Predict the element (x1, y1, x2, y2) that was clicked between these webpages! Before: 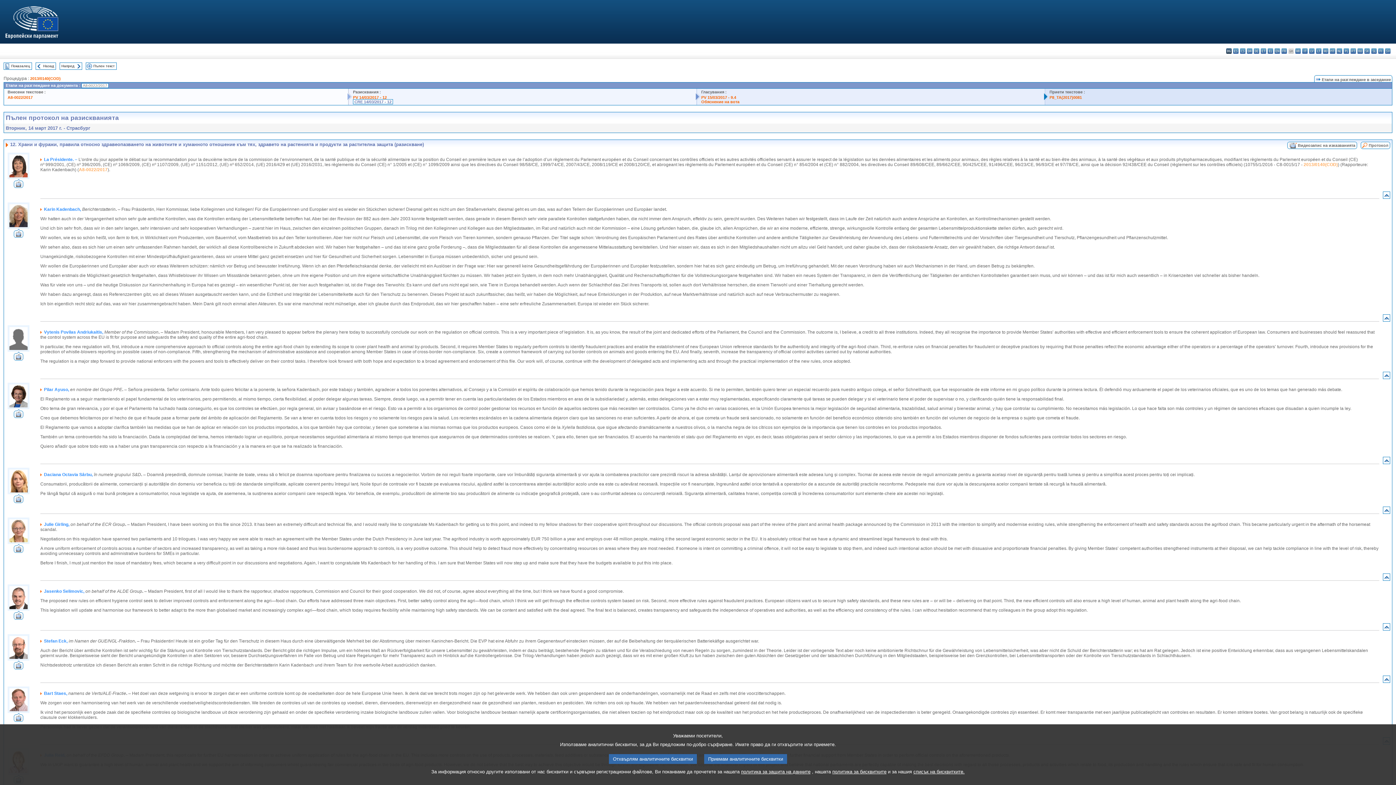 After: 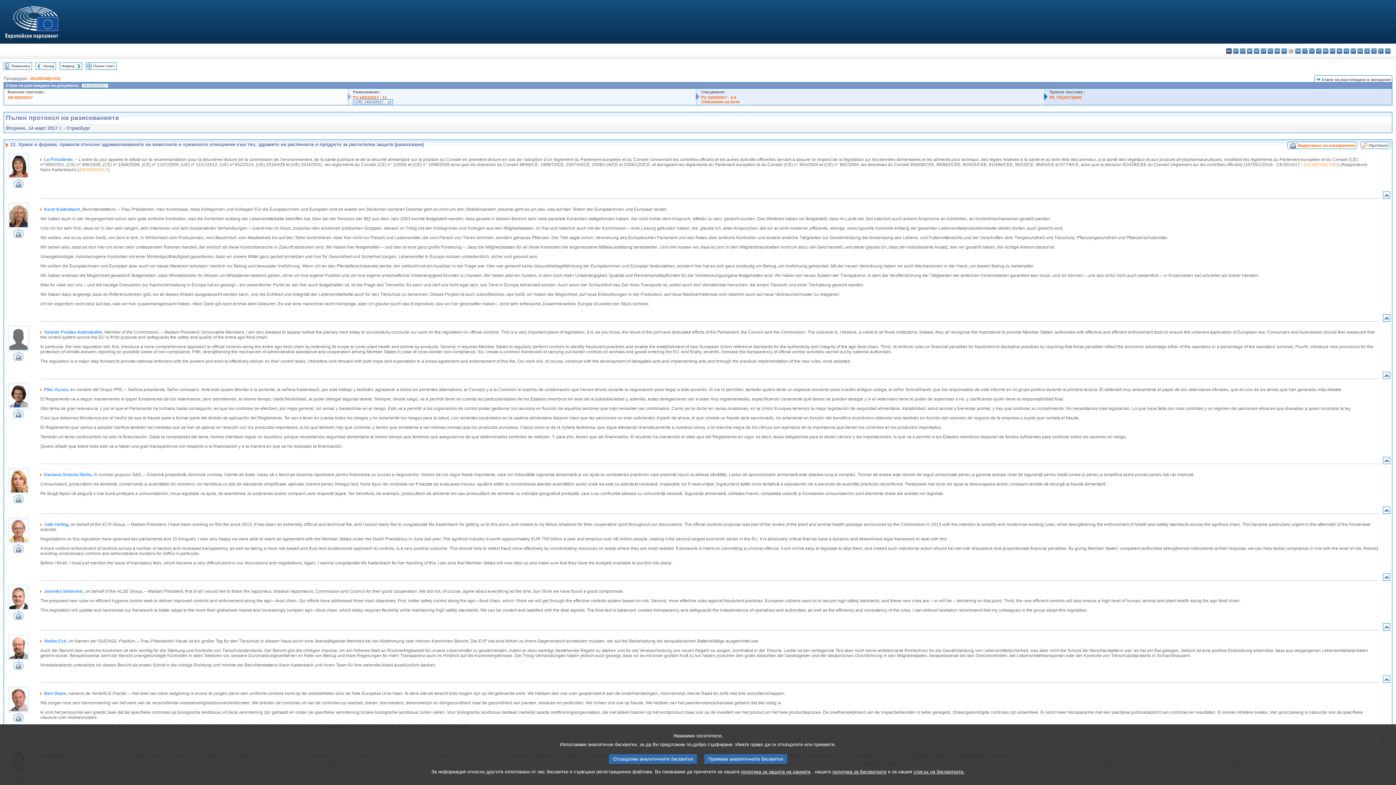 Action: label: Видеозапис на изказванията bbox: (1298, 143, 1355, 147)